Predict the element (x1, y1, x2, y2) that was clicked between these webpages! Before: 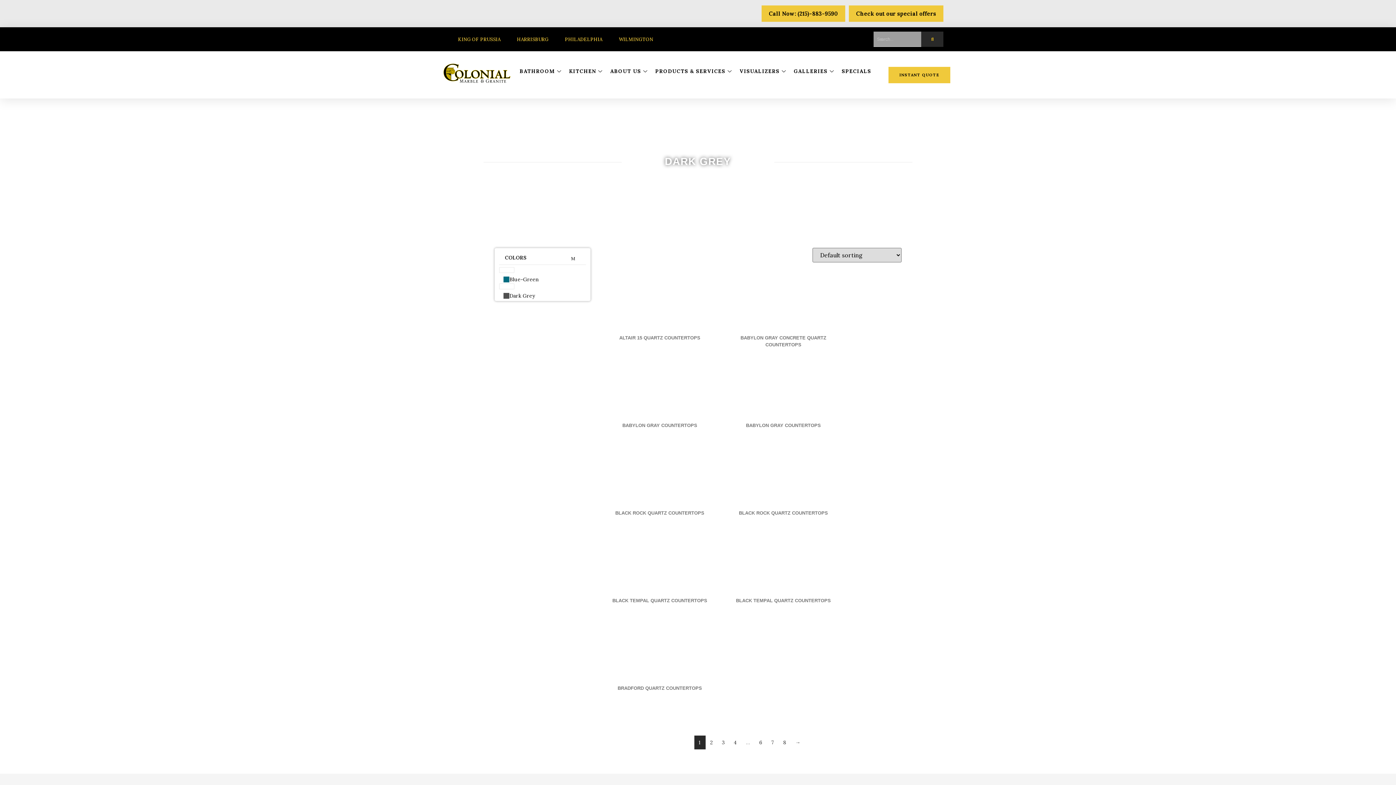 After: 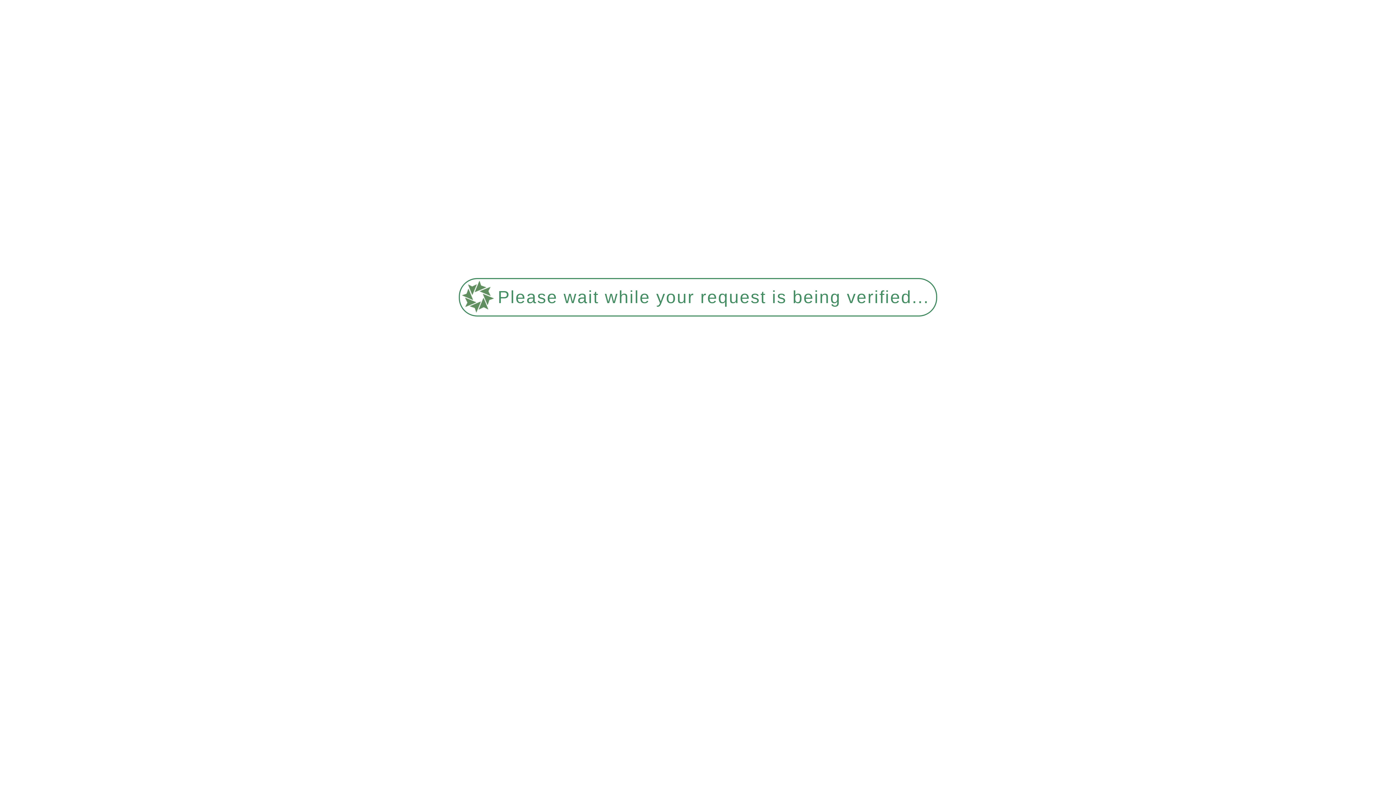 Action: label: Search bbox: (921, 31, 943, 46)